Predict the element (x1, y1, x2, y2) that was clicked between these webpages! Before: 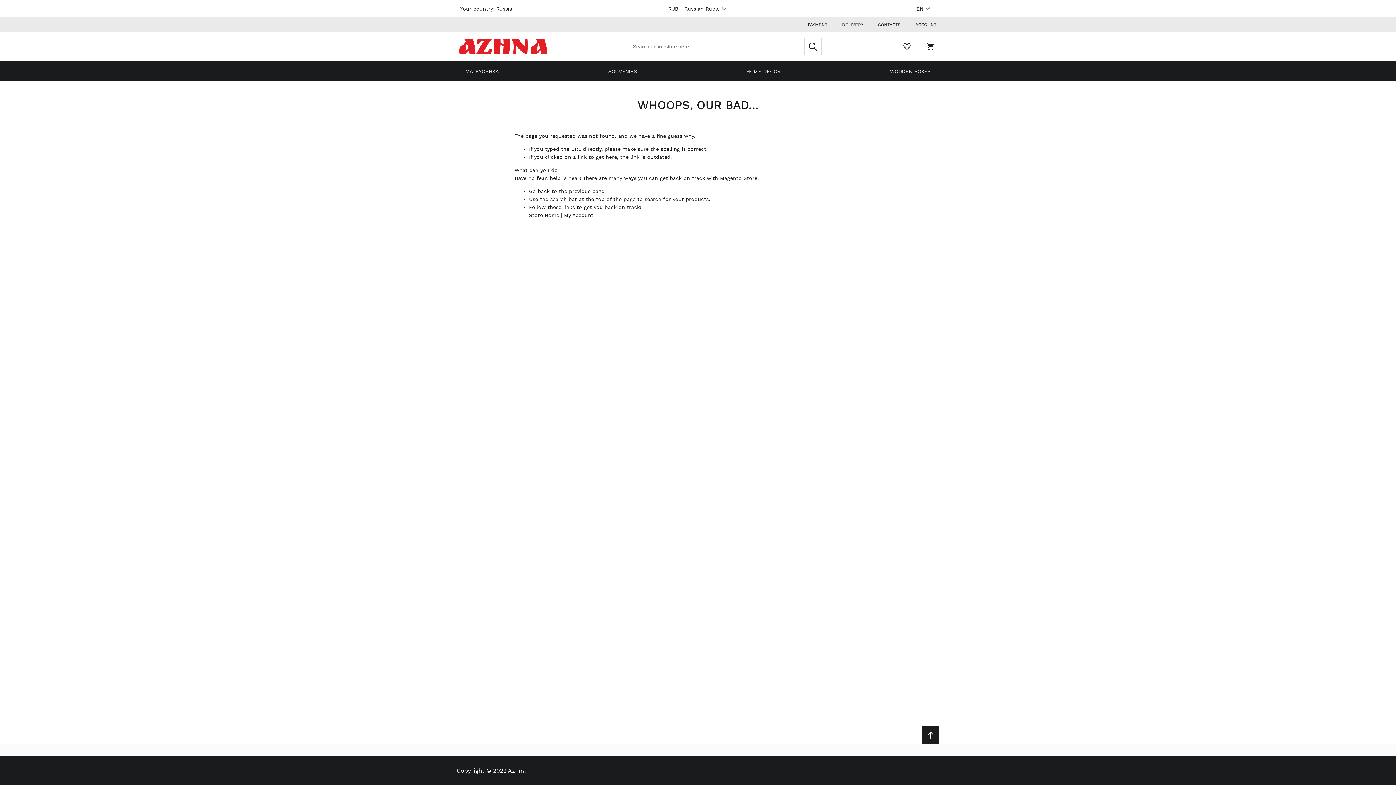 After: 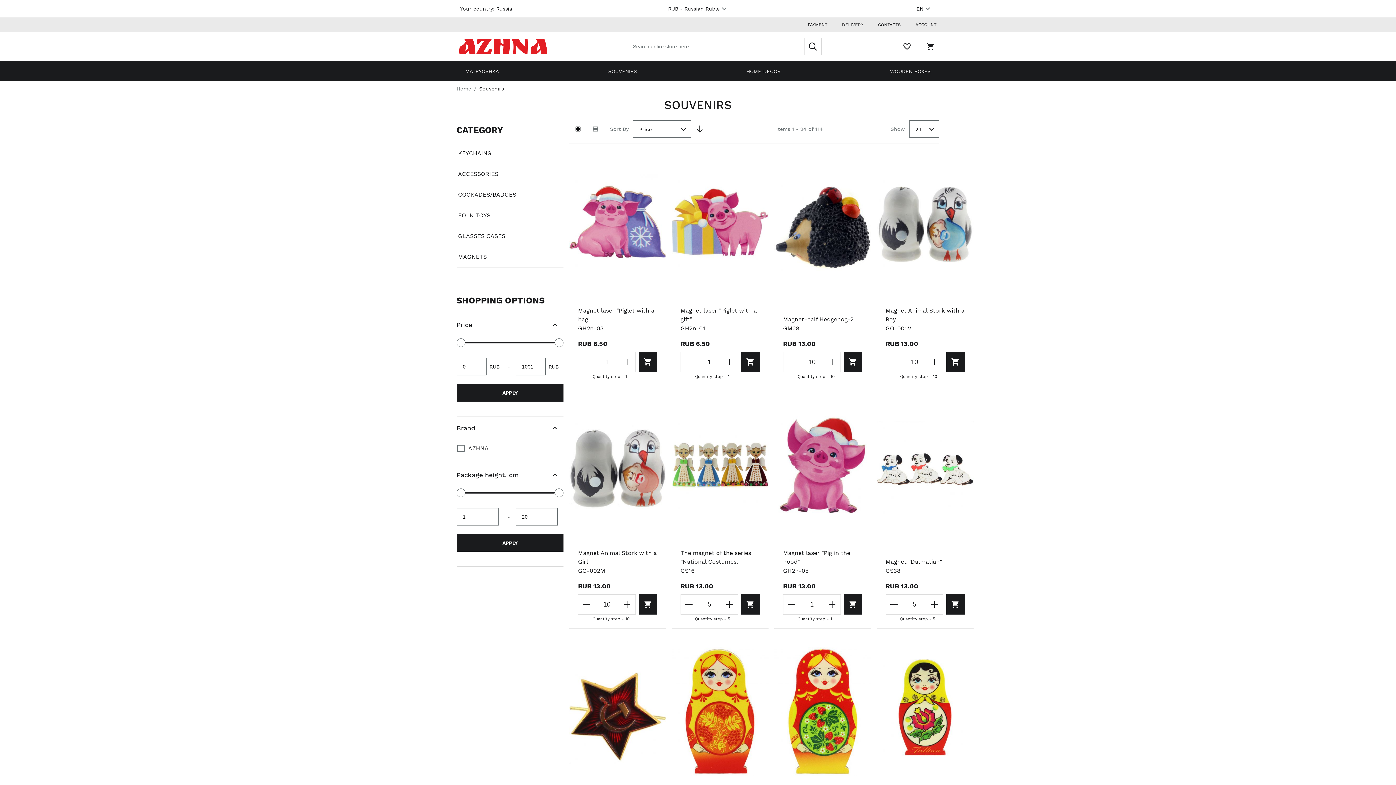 Action: label: SOUVENIRS bbox: (599, 61, 645, 81)